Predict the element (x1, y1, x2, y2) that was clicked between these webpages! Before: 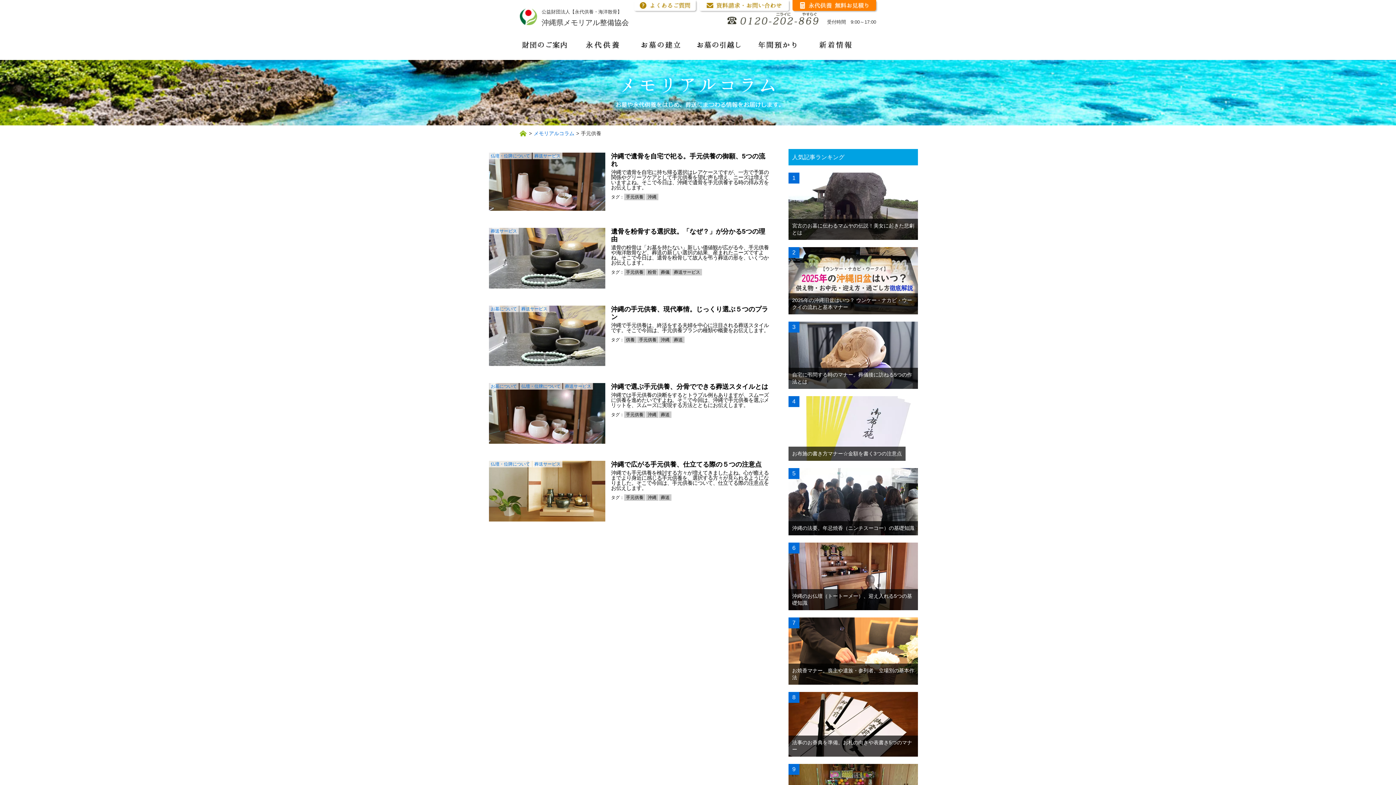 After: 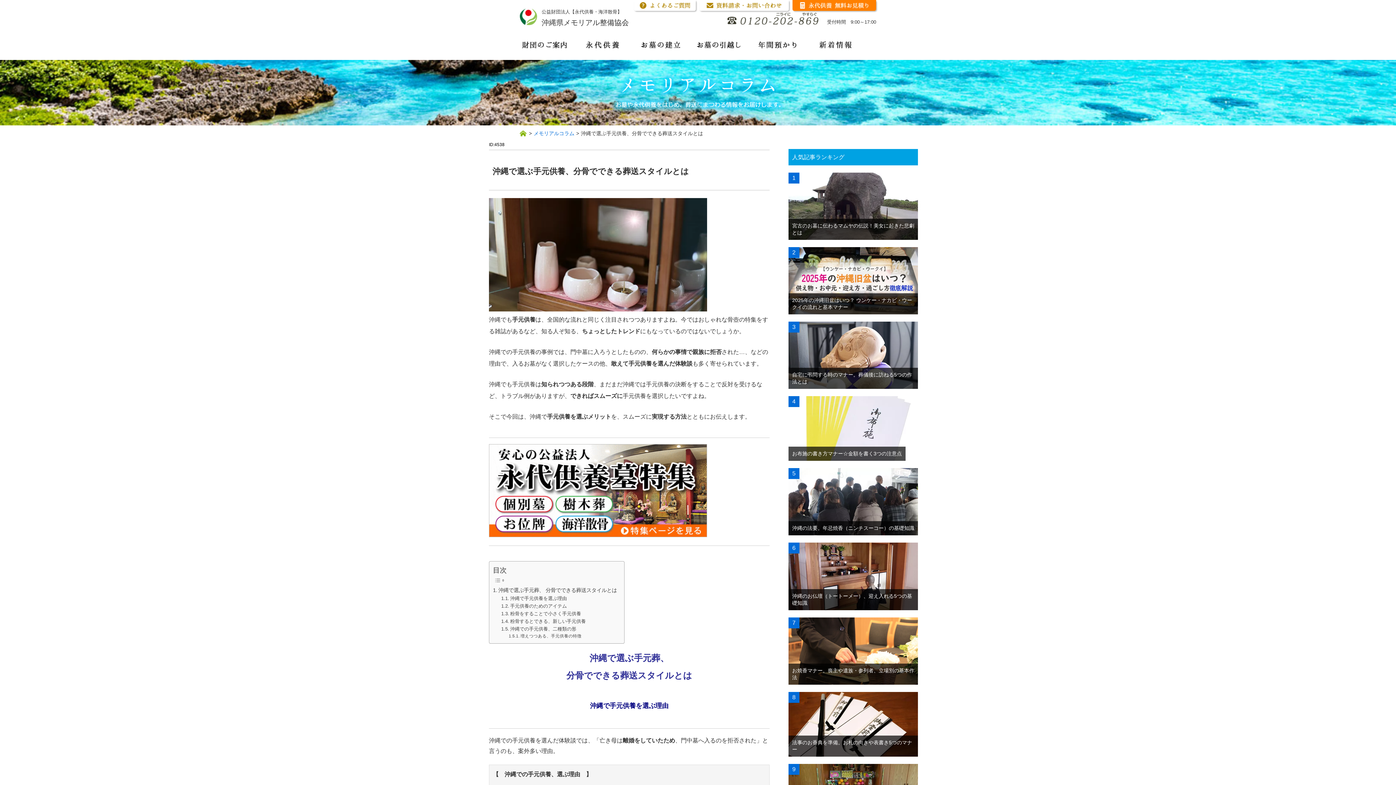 Action: label: 沖縄で選ぶ手元供養、分骨でできる葬送スタイルとは bbox: (611, 383, 768, 390)